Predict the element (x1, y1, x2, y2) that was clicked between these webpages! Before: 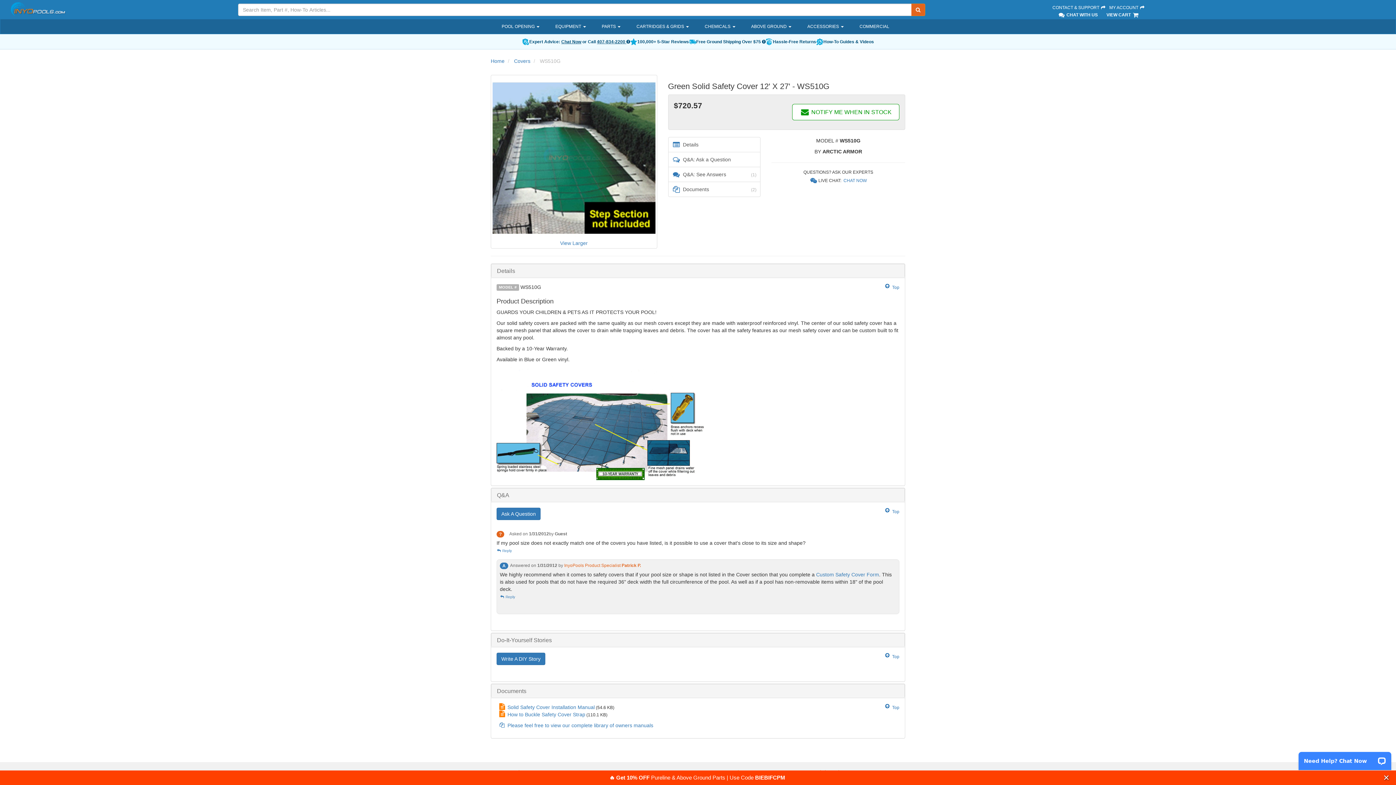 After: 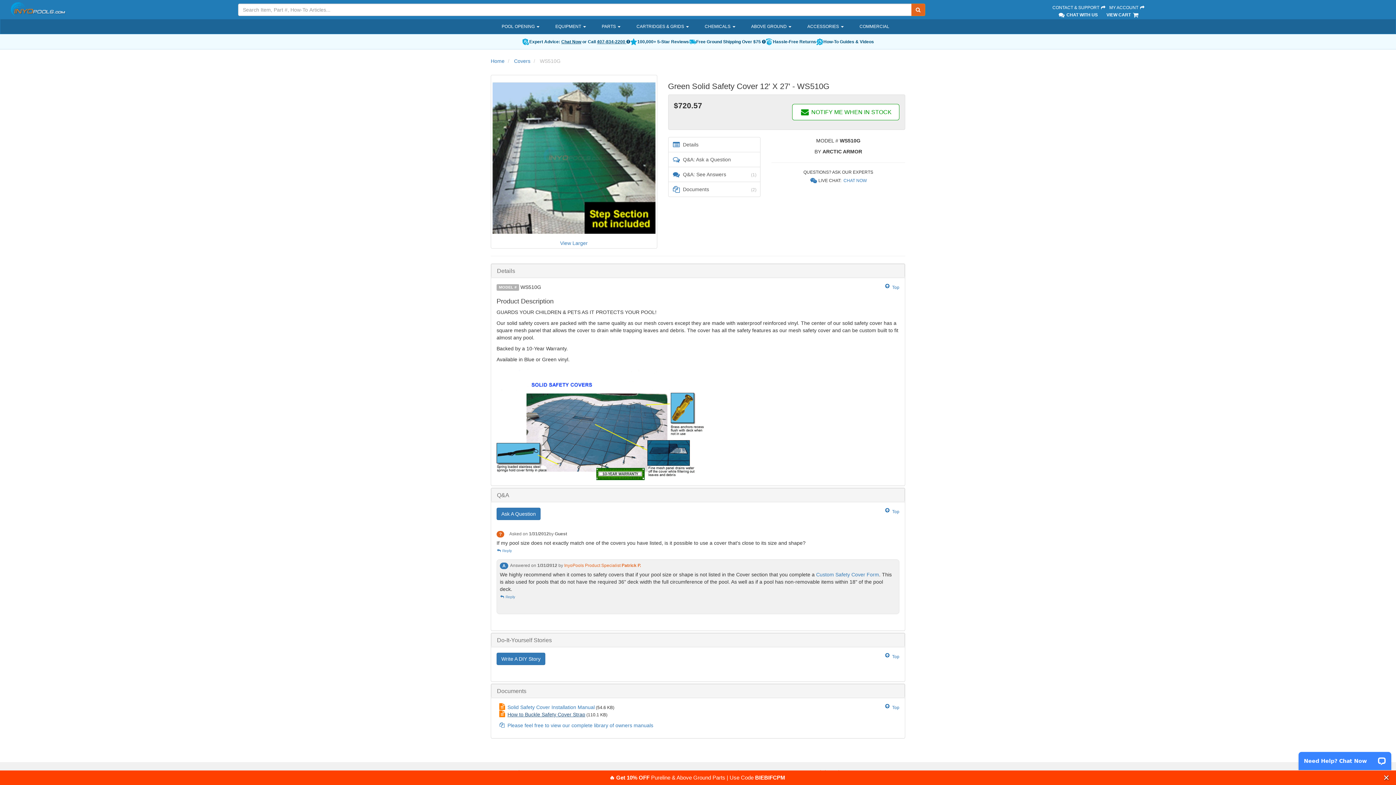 Action: label: How to Buckle Safety Cover Strap bbox: (507, 711, 585, 717)